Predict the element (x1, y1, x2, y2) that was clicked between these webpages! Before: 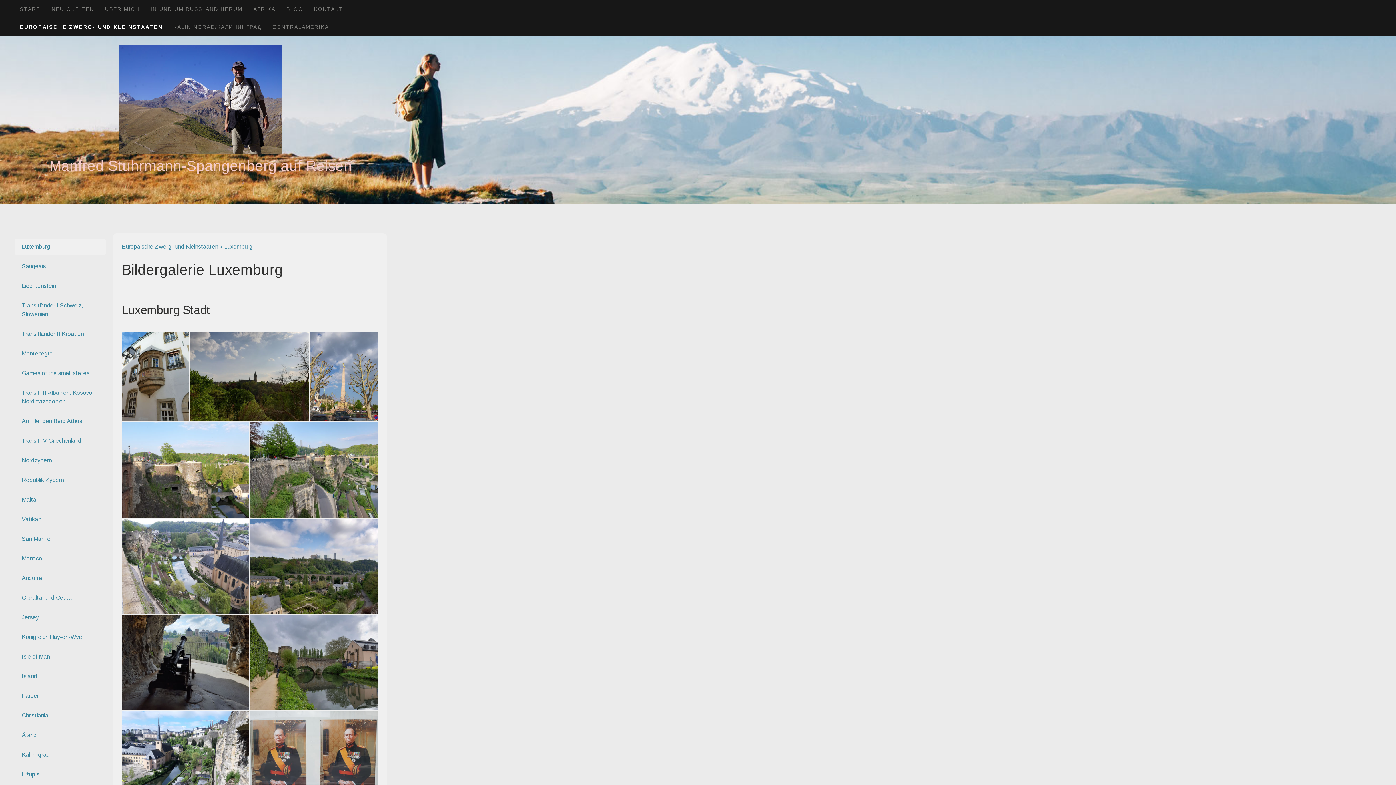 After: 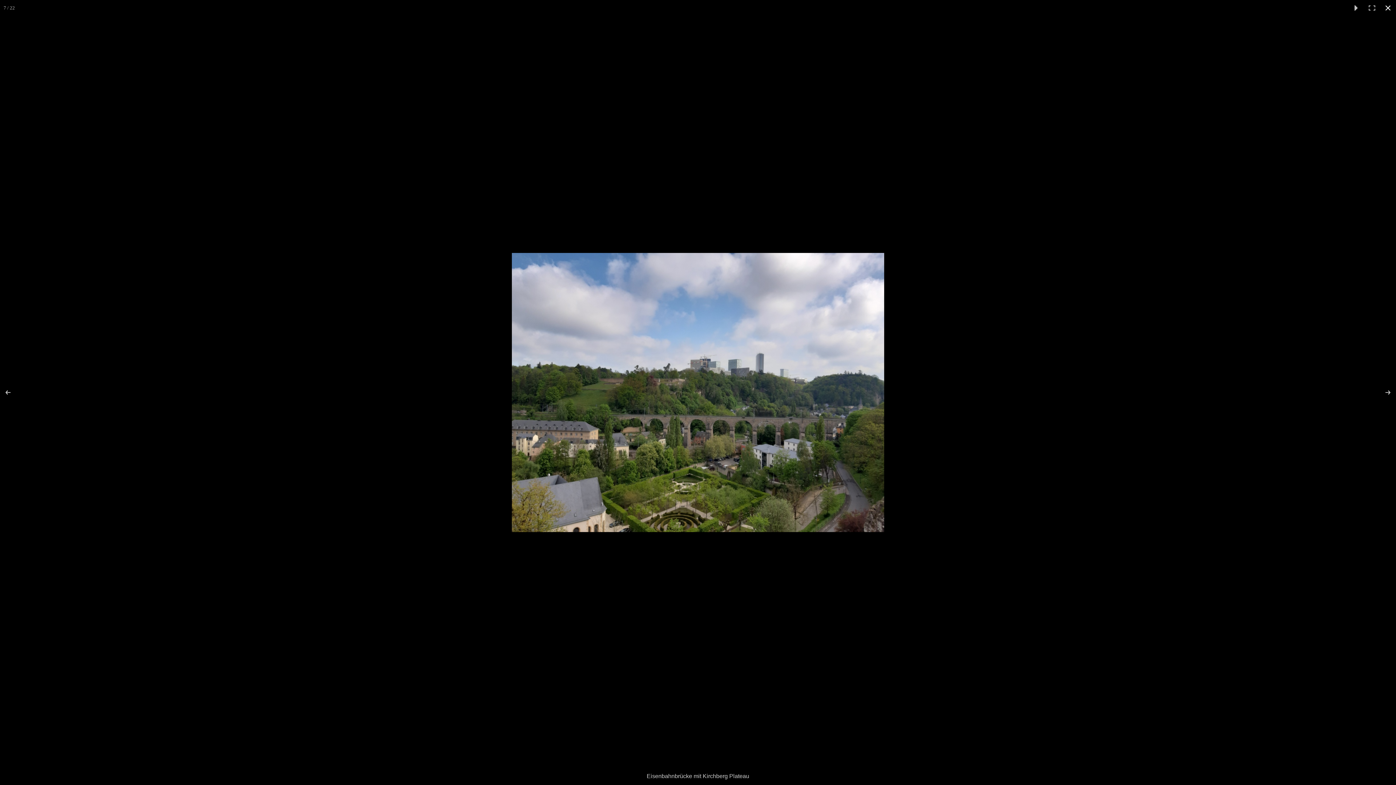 Action: bbox: (249, 518, 377, 614)